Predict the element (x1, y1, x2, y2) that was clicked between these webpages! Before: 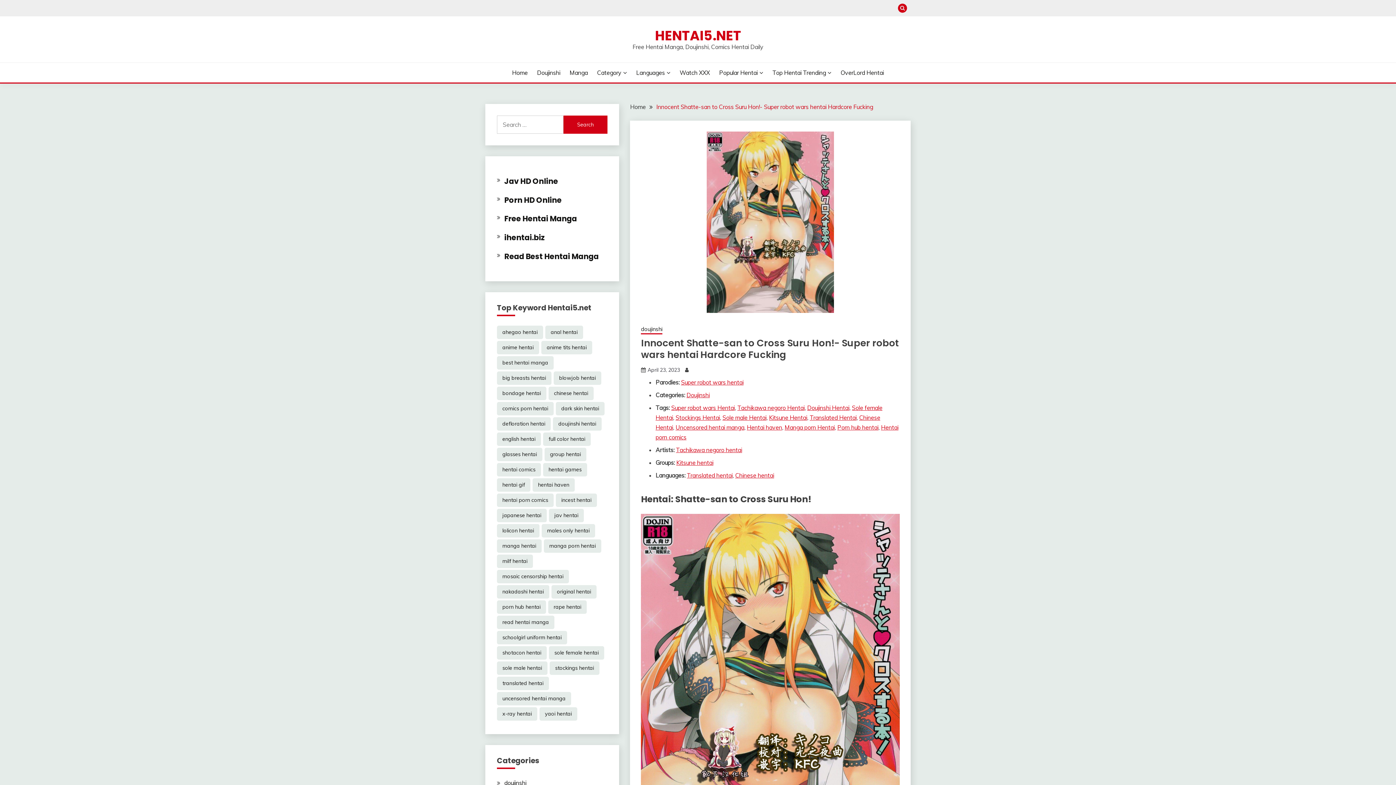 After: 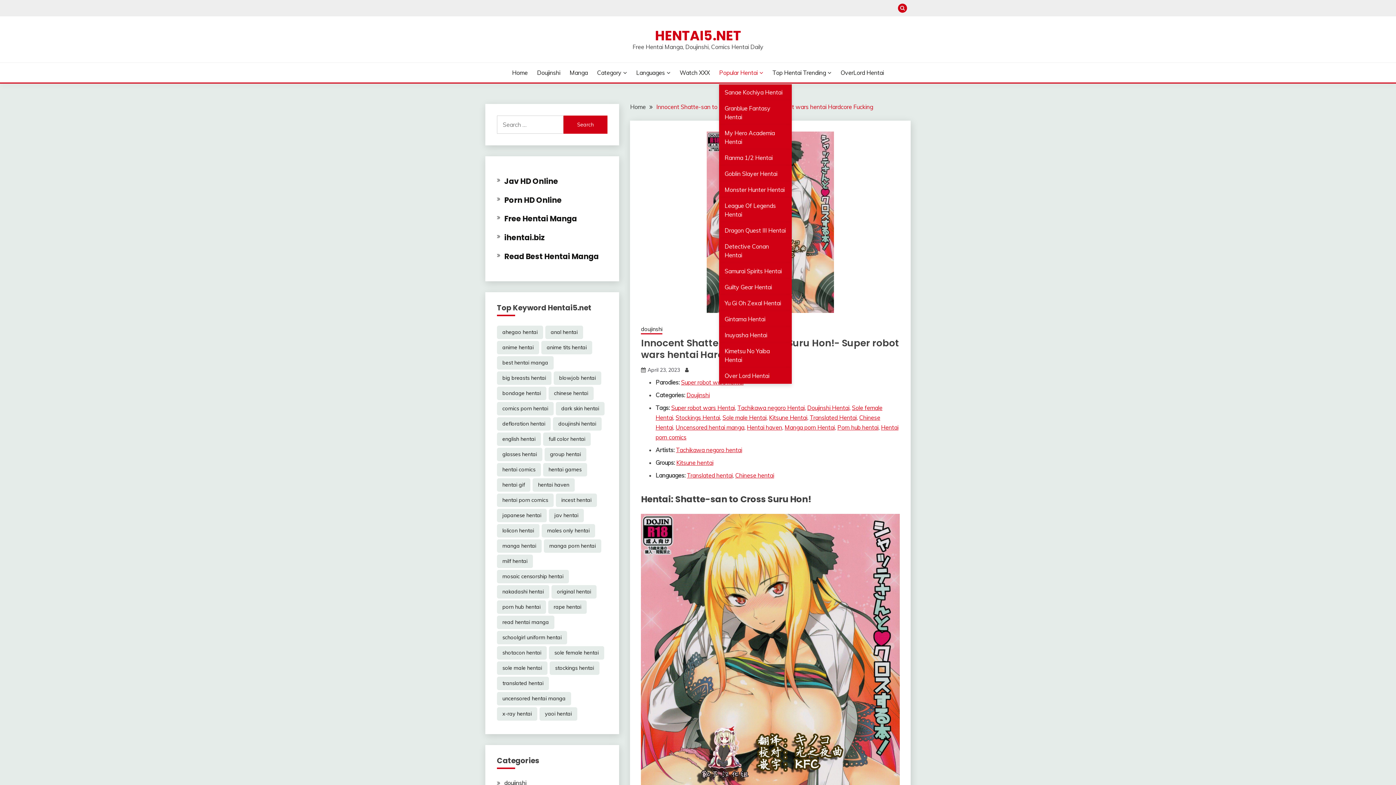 Action: label: Popular Hentai bbox: (719, 68, 763, 77)